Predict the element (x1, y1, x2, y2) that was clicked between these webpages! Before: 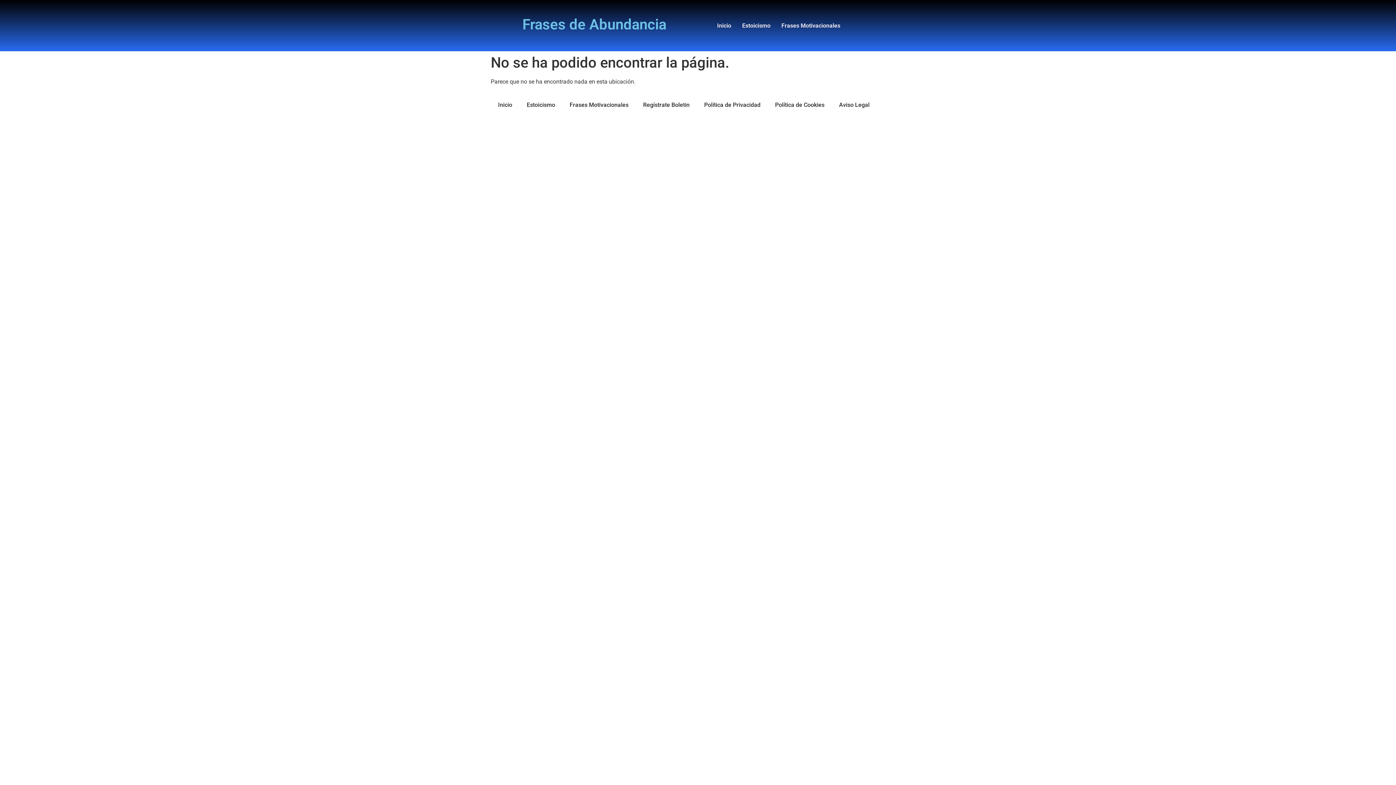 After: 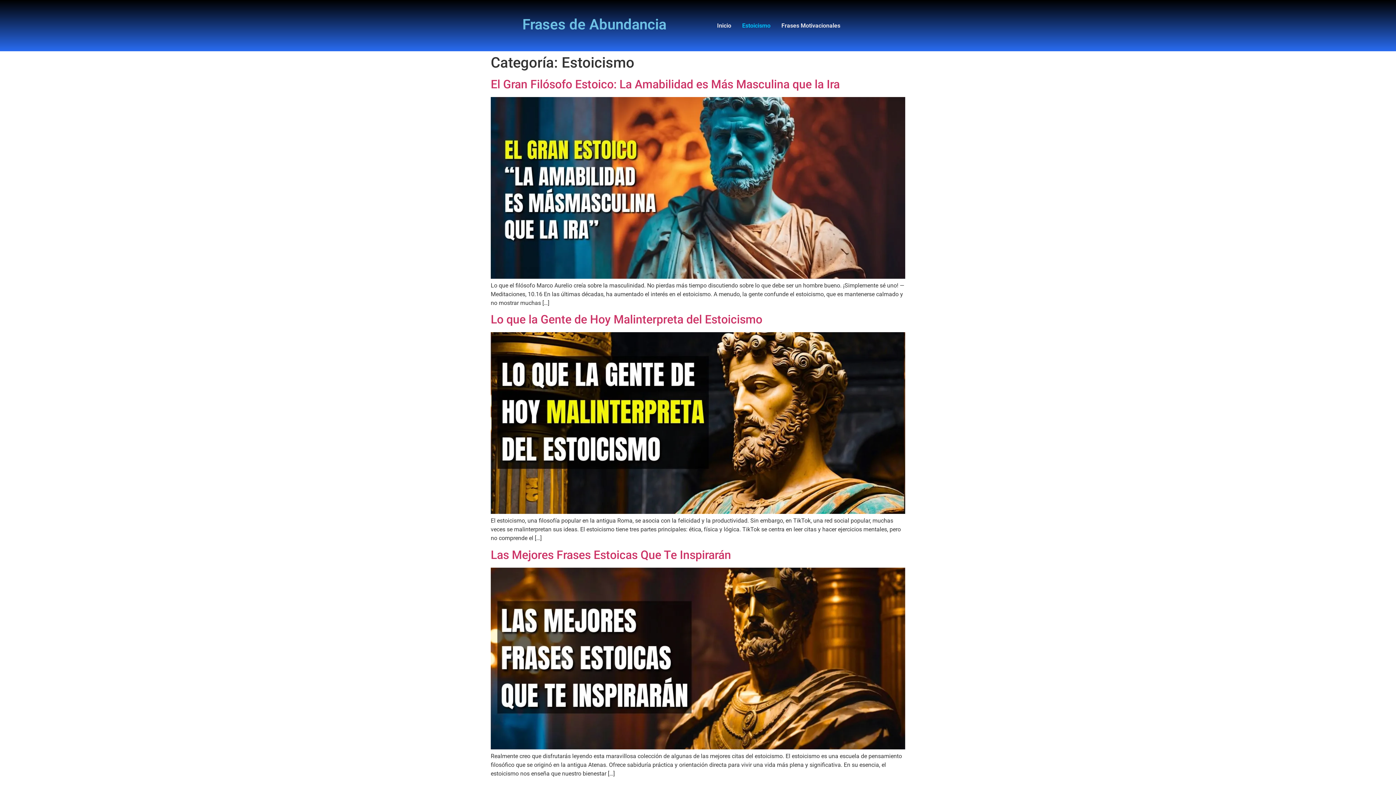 Action: label: Estoicismo bbox: (523, 95, 558, 115)